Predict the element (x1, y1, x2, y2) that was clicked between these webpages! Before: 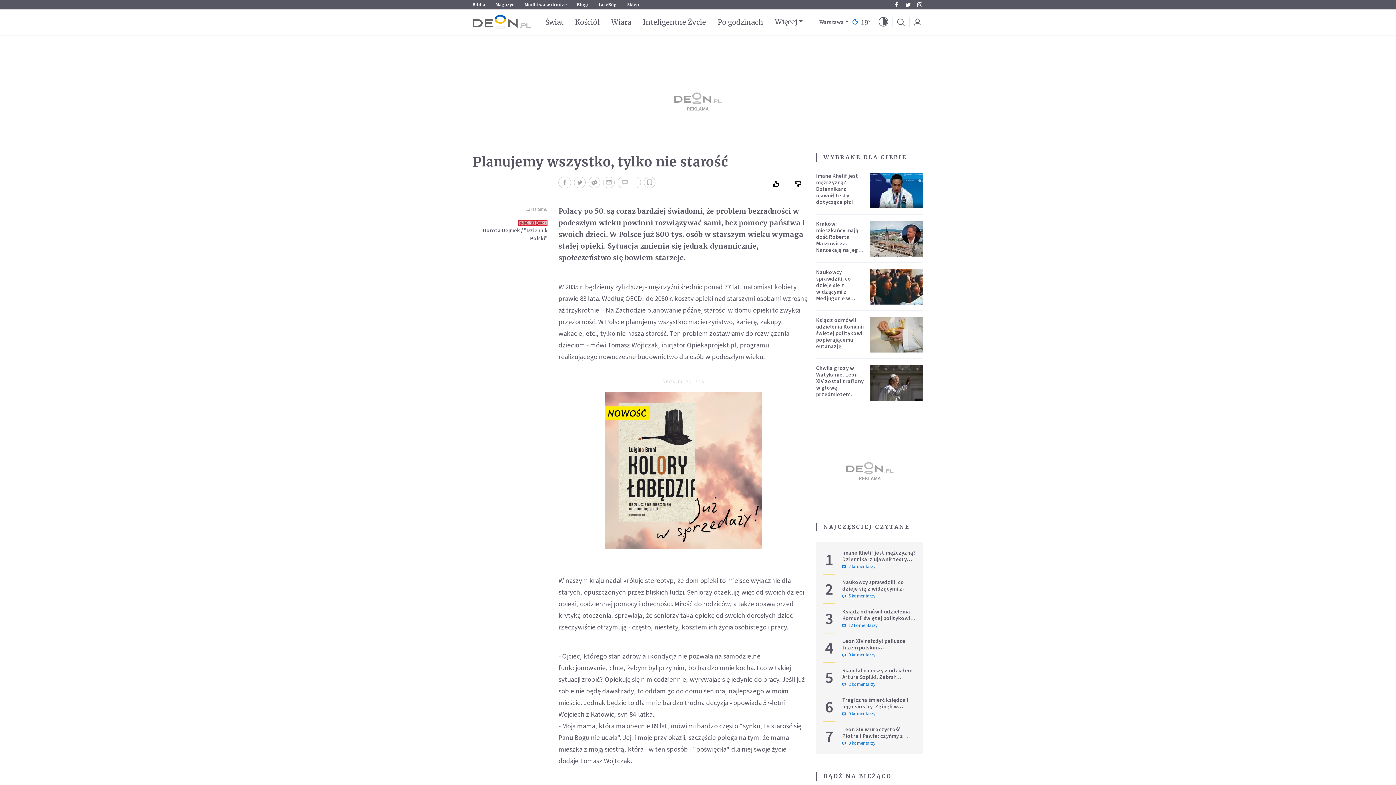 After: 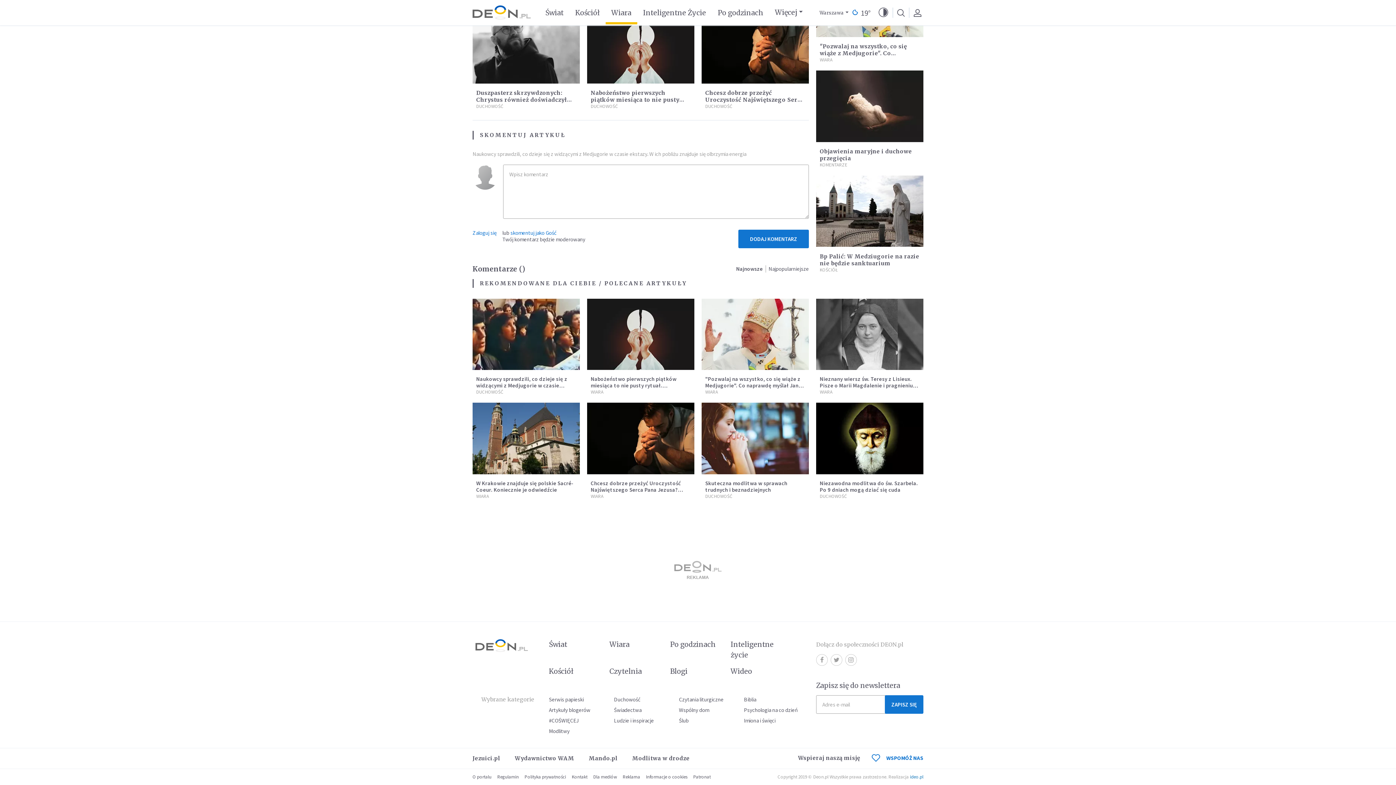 Action: label: 5 komentarzy bbox: (842, 593, 916, 599)